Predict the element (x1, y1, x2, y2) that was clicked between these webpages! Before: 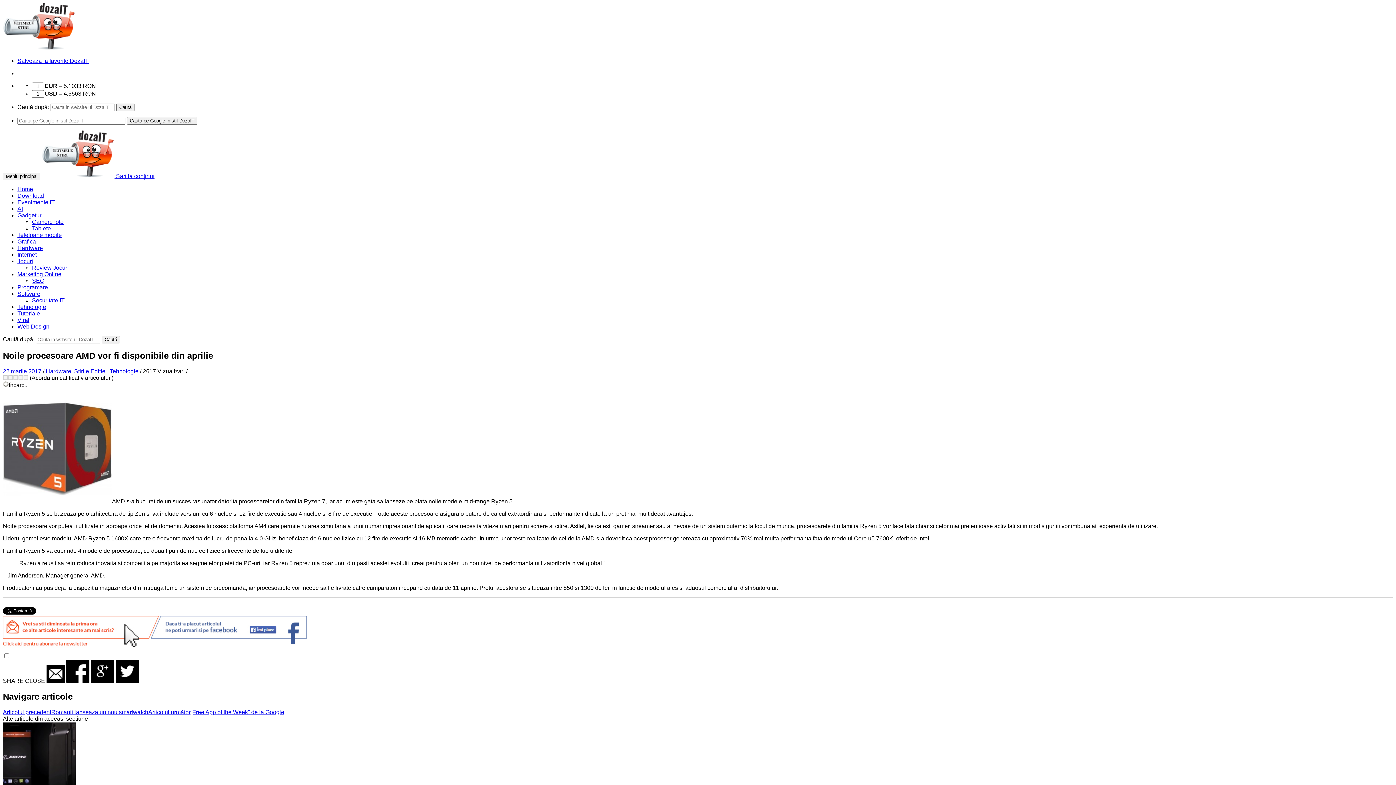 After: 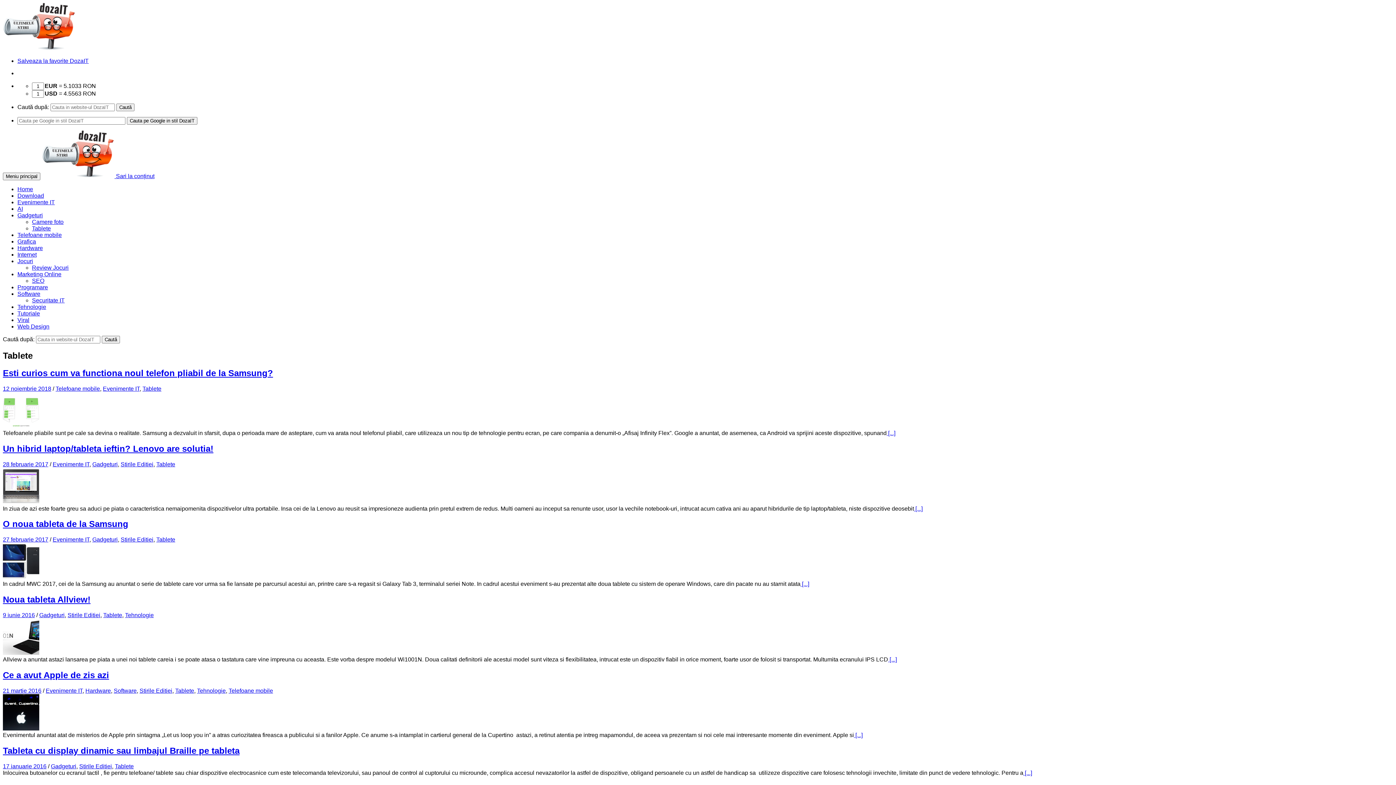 Action: bbox: (32, 225, 50, 231) label: Tablete